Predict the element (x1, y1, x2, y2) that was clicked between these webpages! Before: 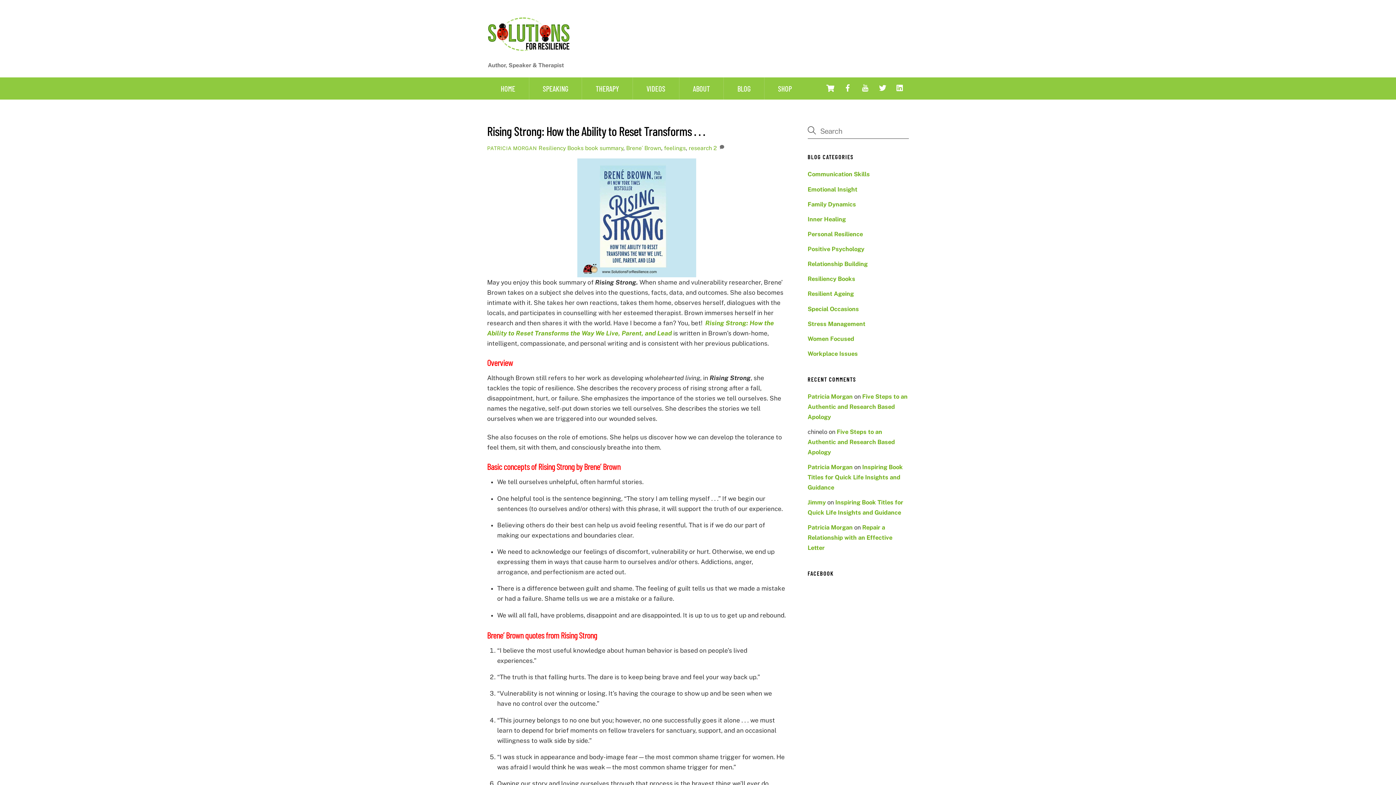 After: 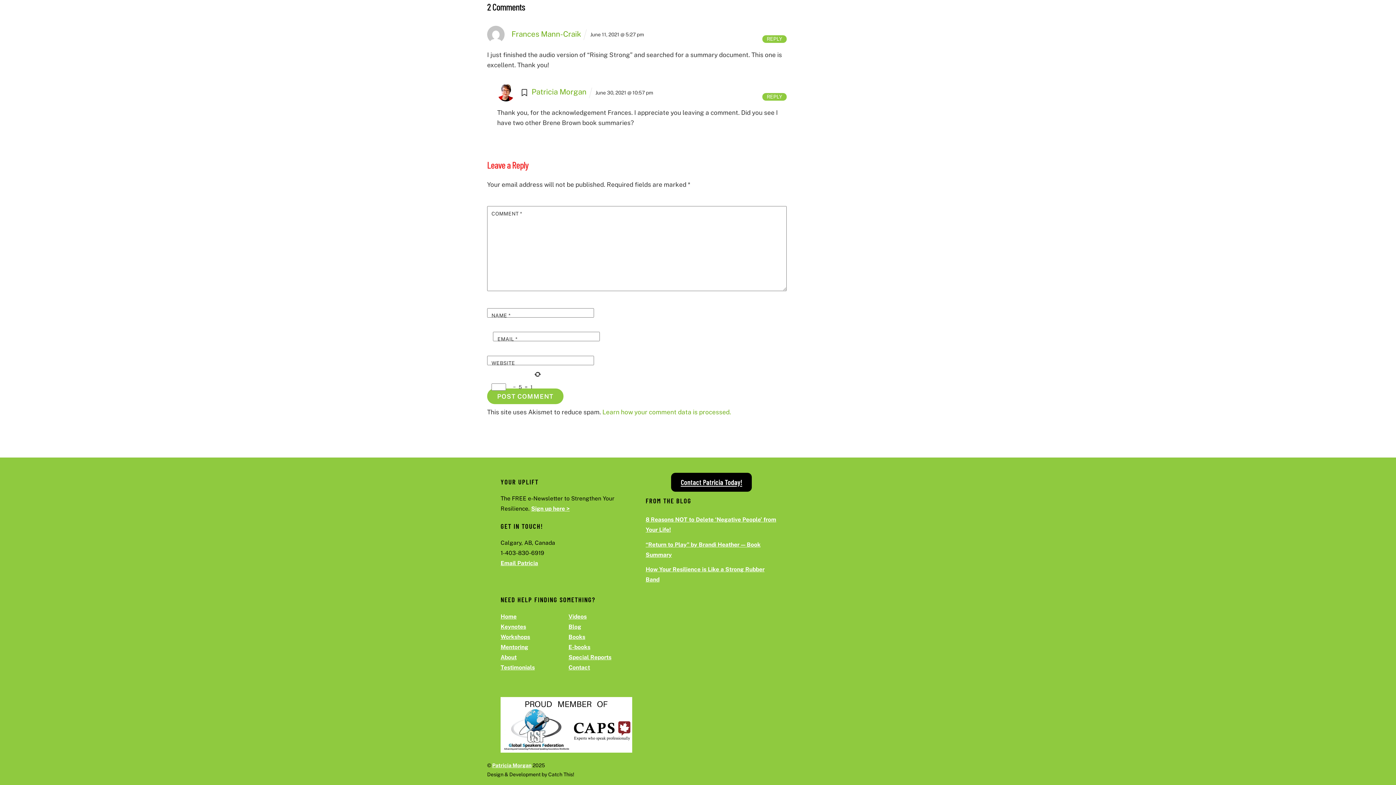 Action: bbox: (713, 144, 716, 151) label: 2